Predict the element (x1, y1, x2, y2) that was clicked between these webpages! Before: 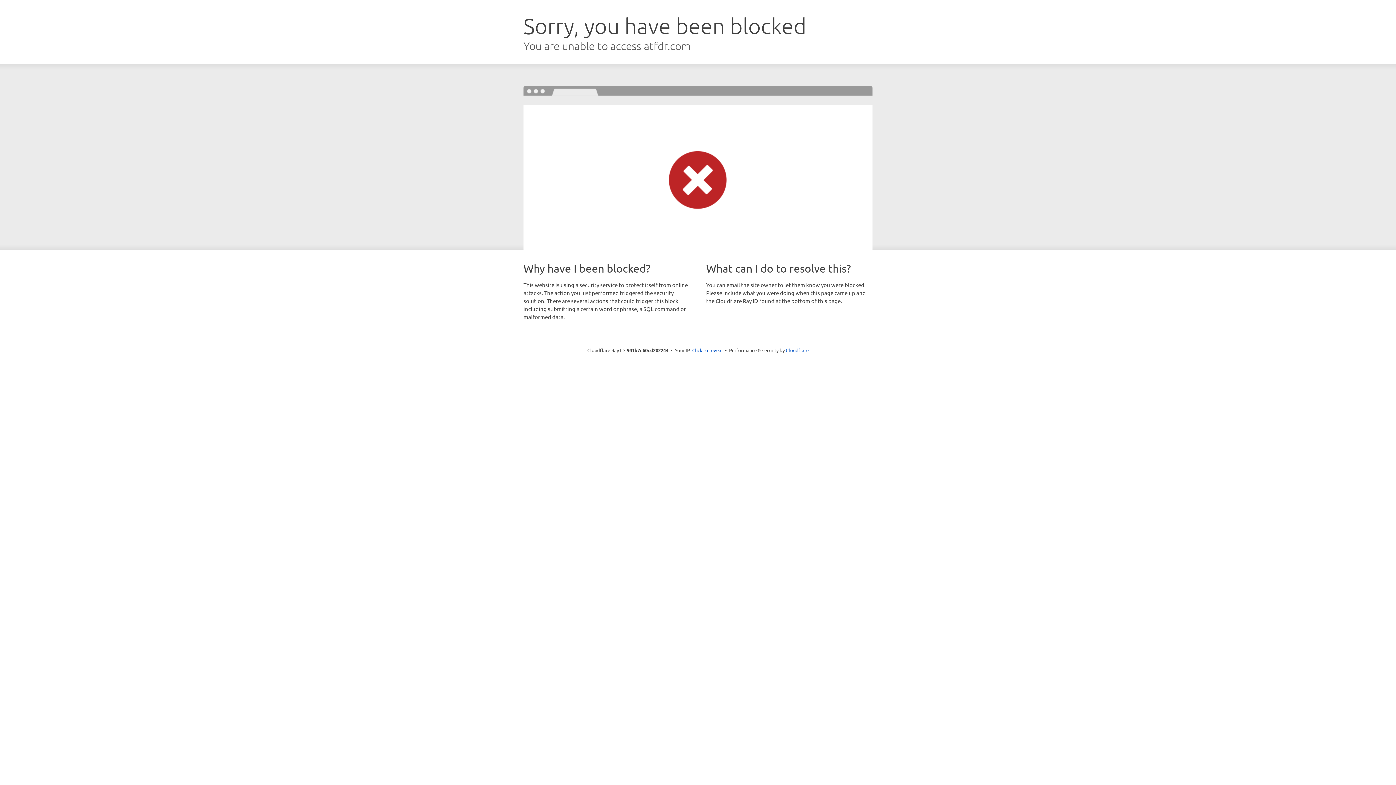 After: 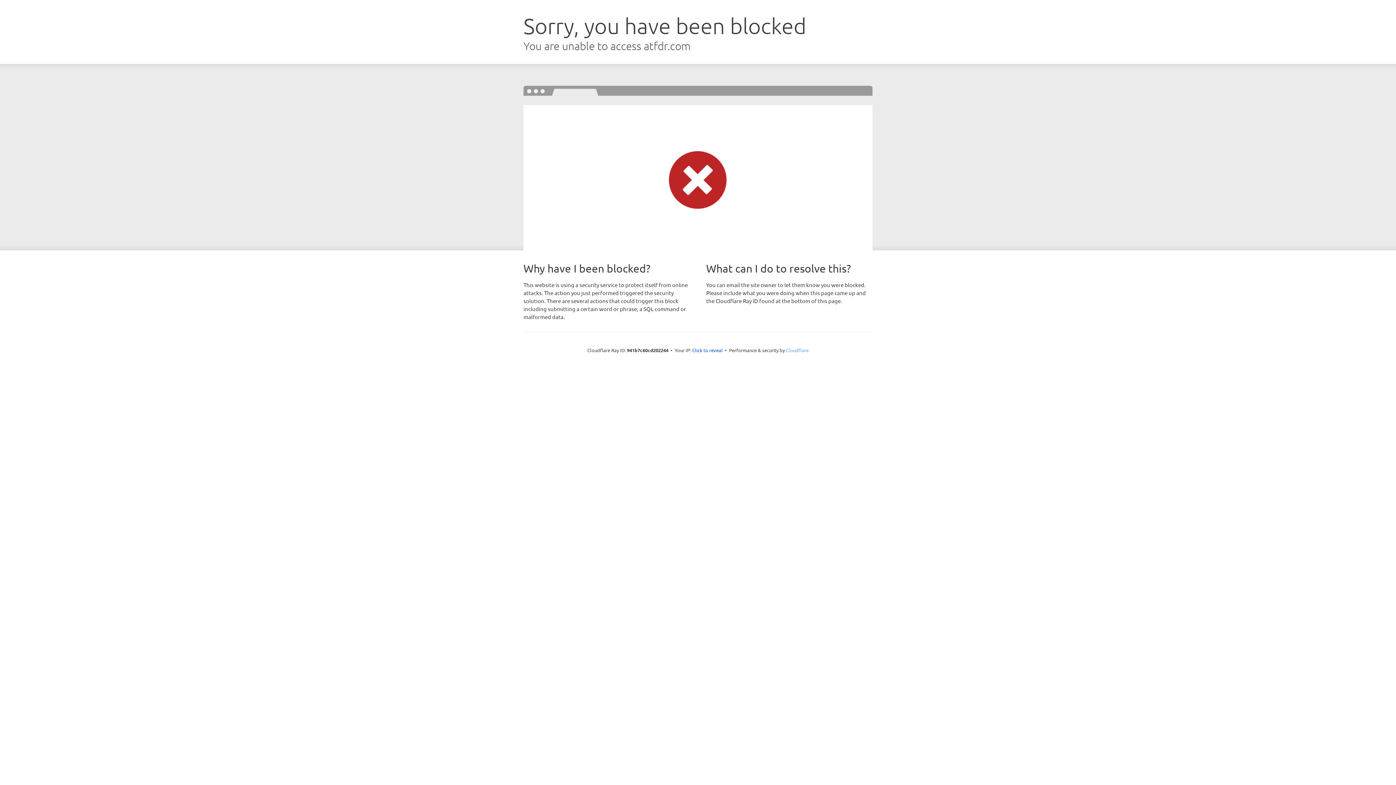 Action: label: Cloudflare bbox: (786, 347, 808, 353)